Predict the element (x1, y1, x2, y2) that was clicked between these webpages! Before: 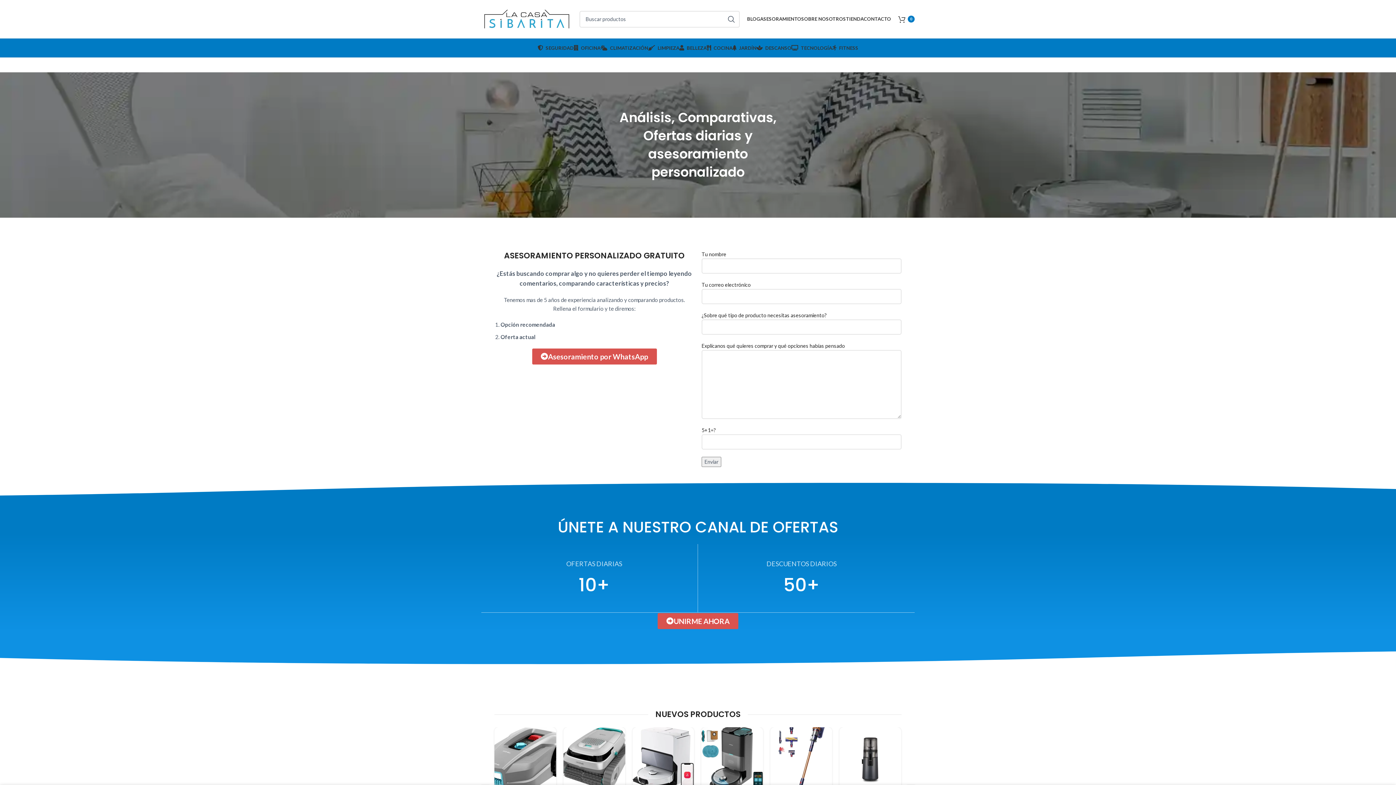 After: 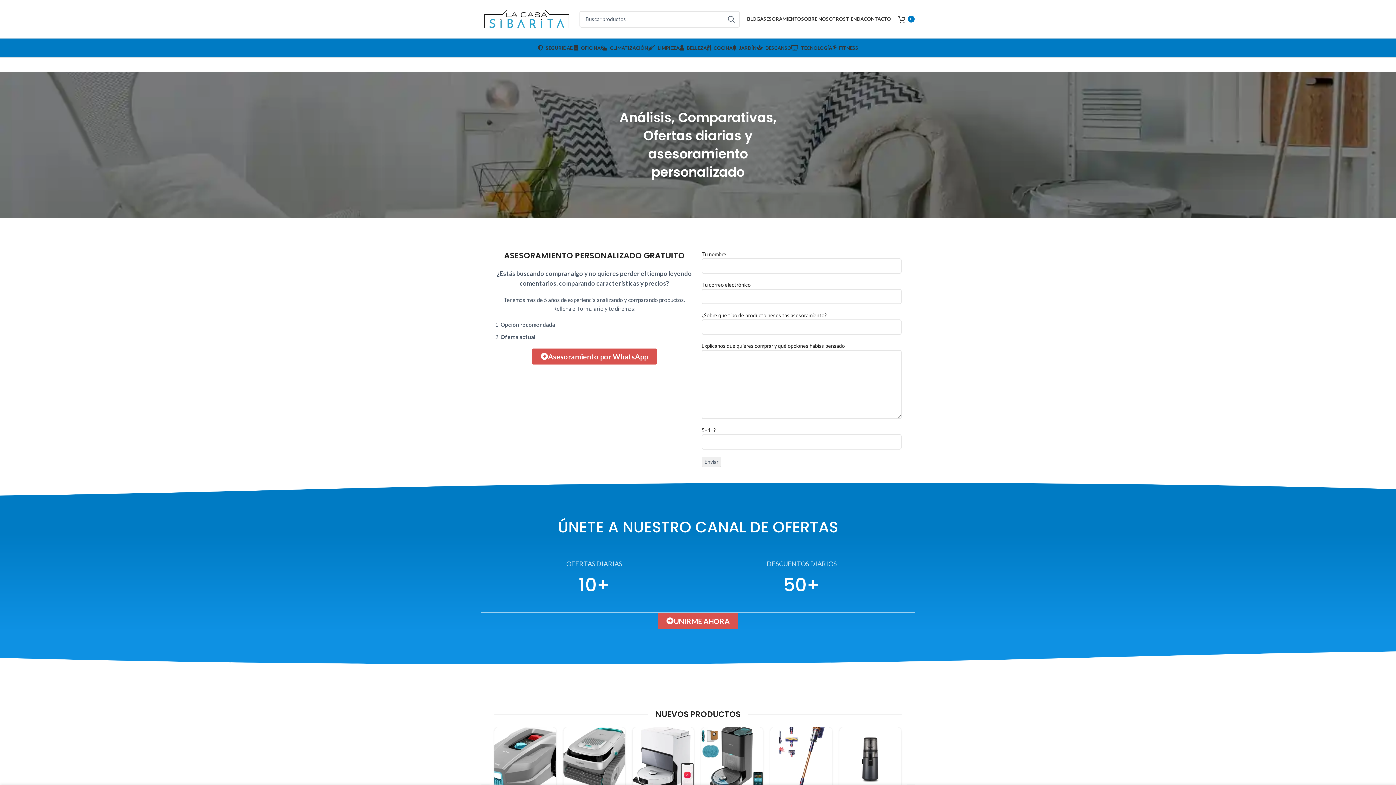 Action: bbox: (481, 15, 572, 21)